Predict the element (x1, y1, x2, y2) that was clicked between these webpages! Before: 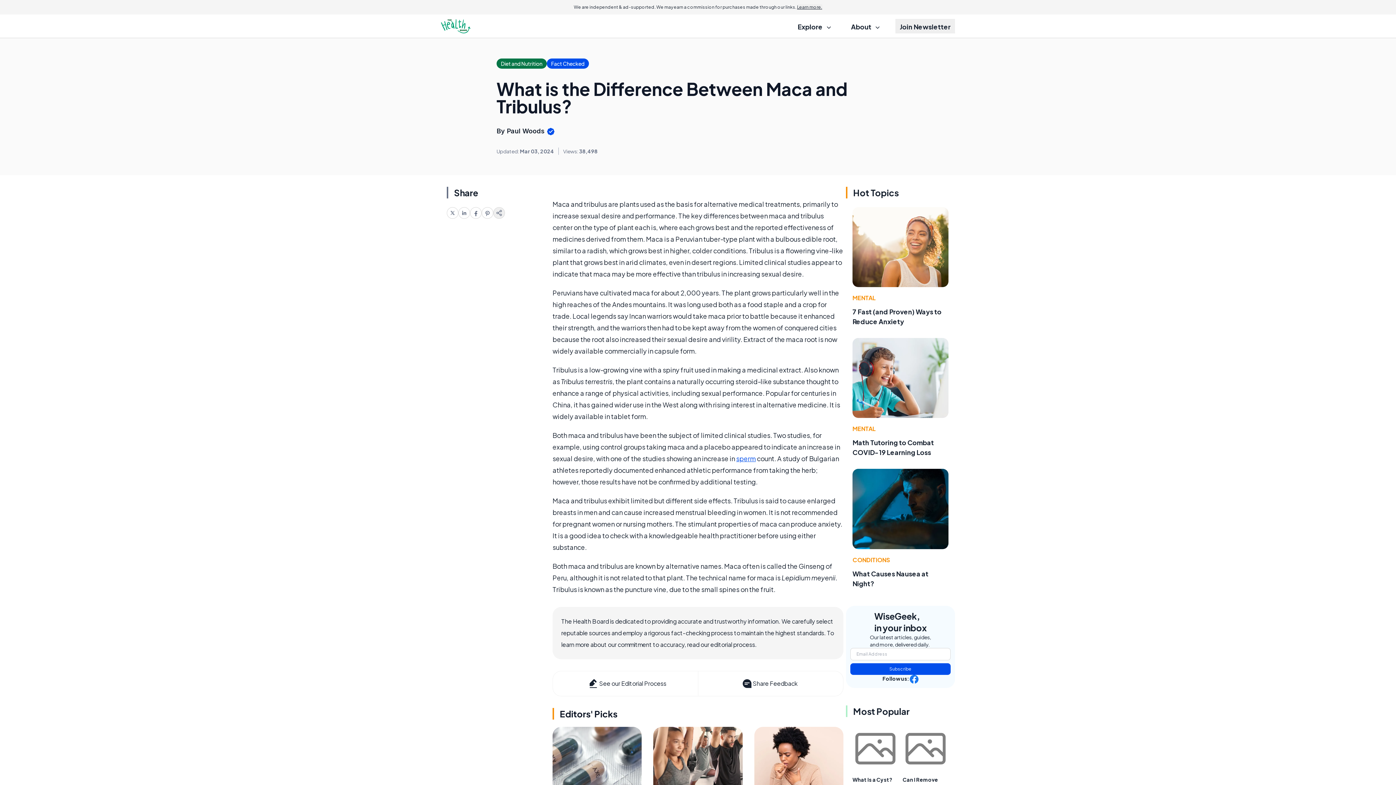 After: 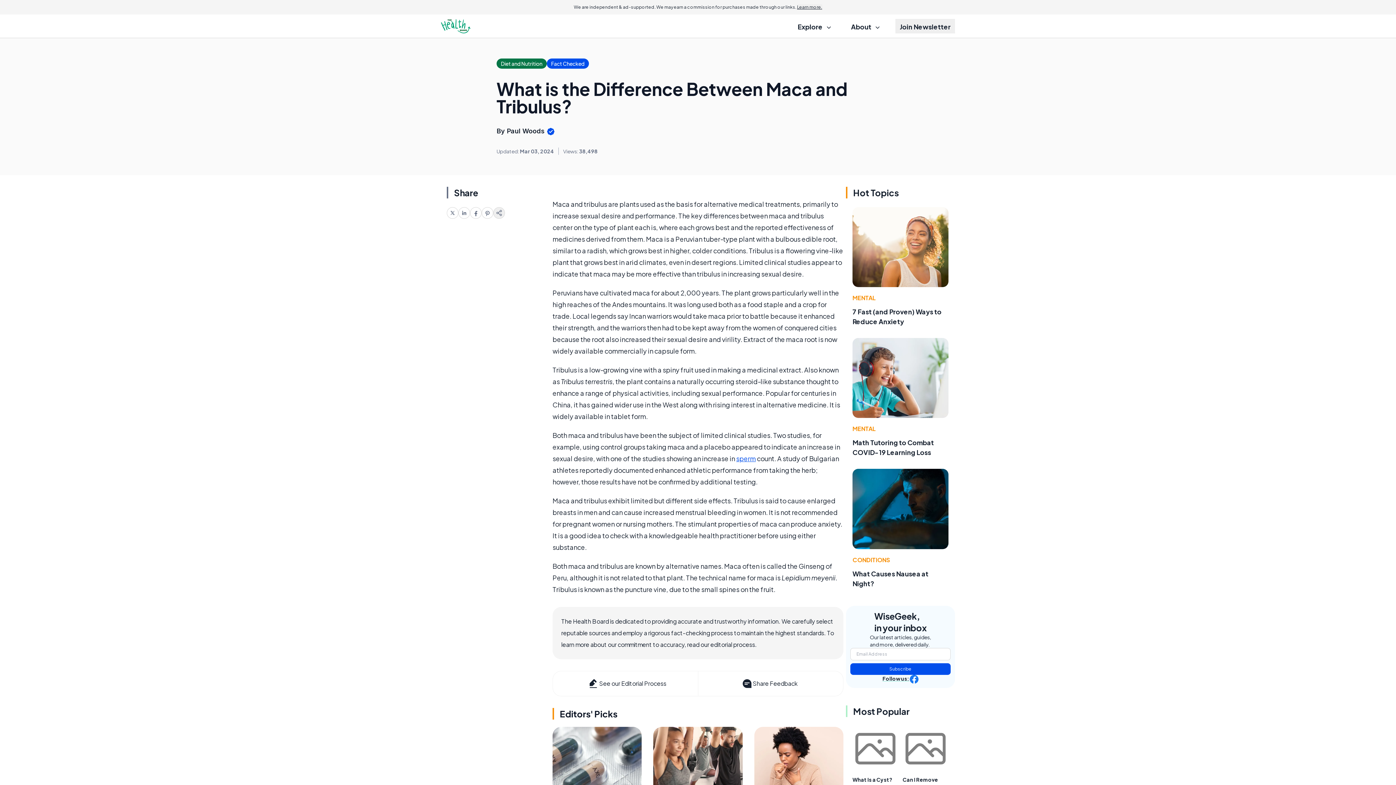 Action: bbox: (882, 675, 918, 683) label: Follow us: